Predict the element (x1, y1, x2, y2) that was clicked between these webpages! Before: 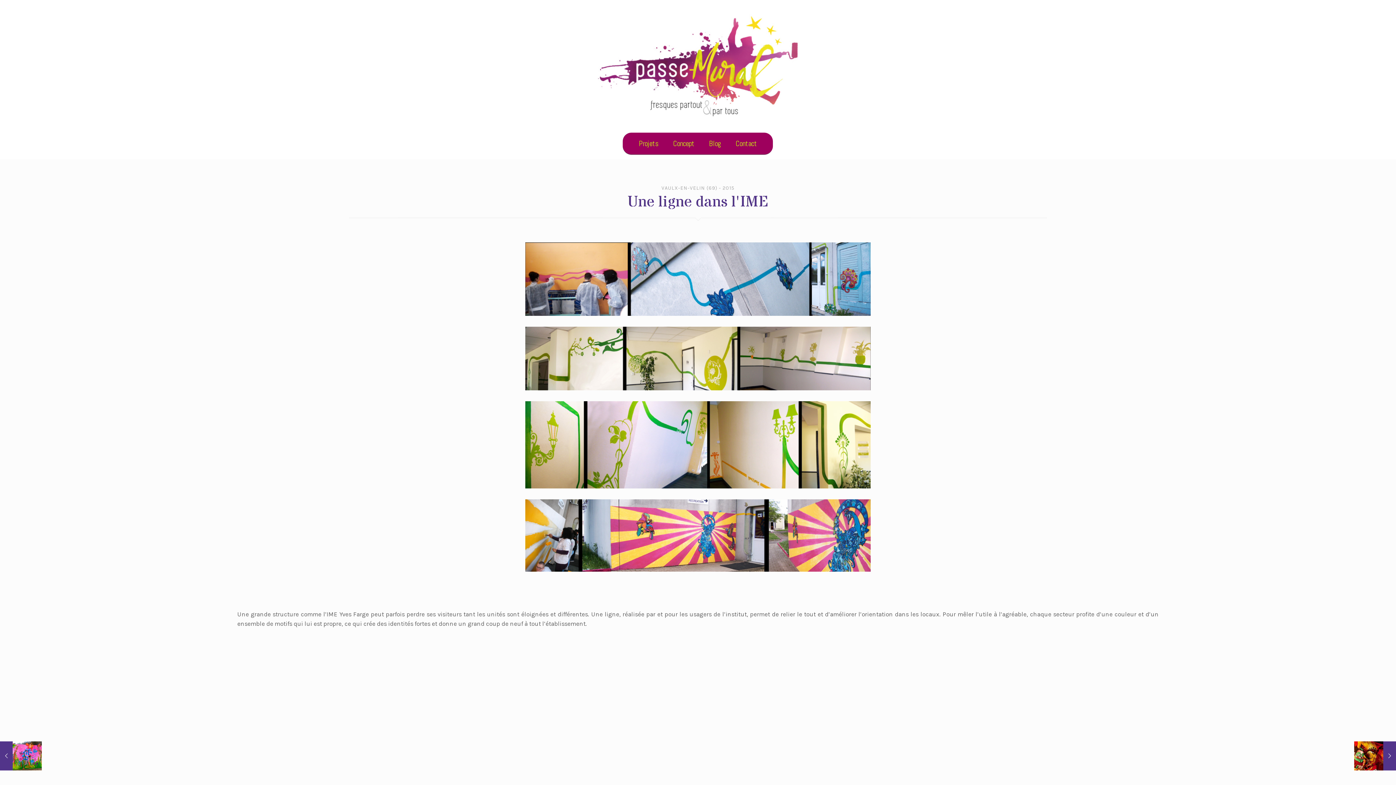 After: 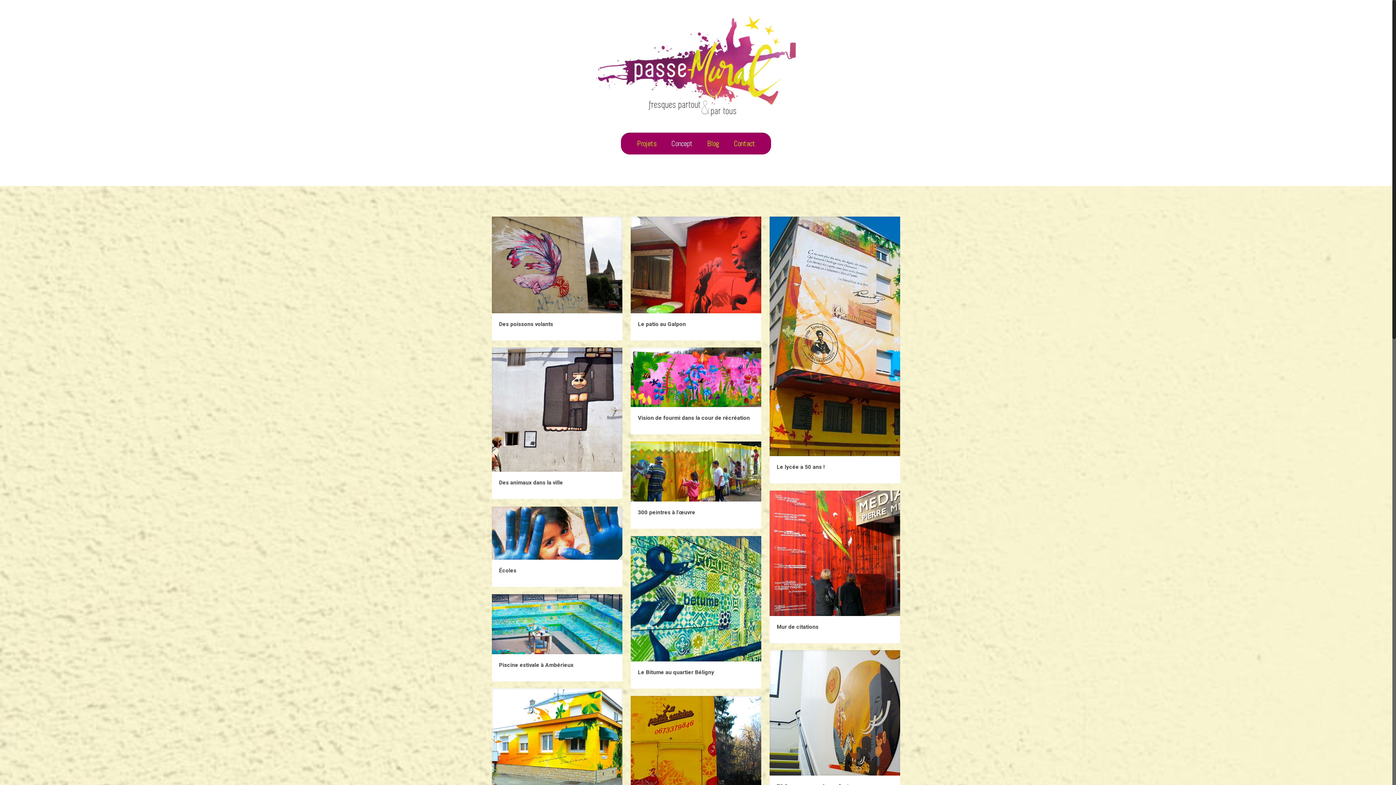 Action: bbox: (701, 132, 728, 154) label: Blog